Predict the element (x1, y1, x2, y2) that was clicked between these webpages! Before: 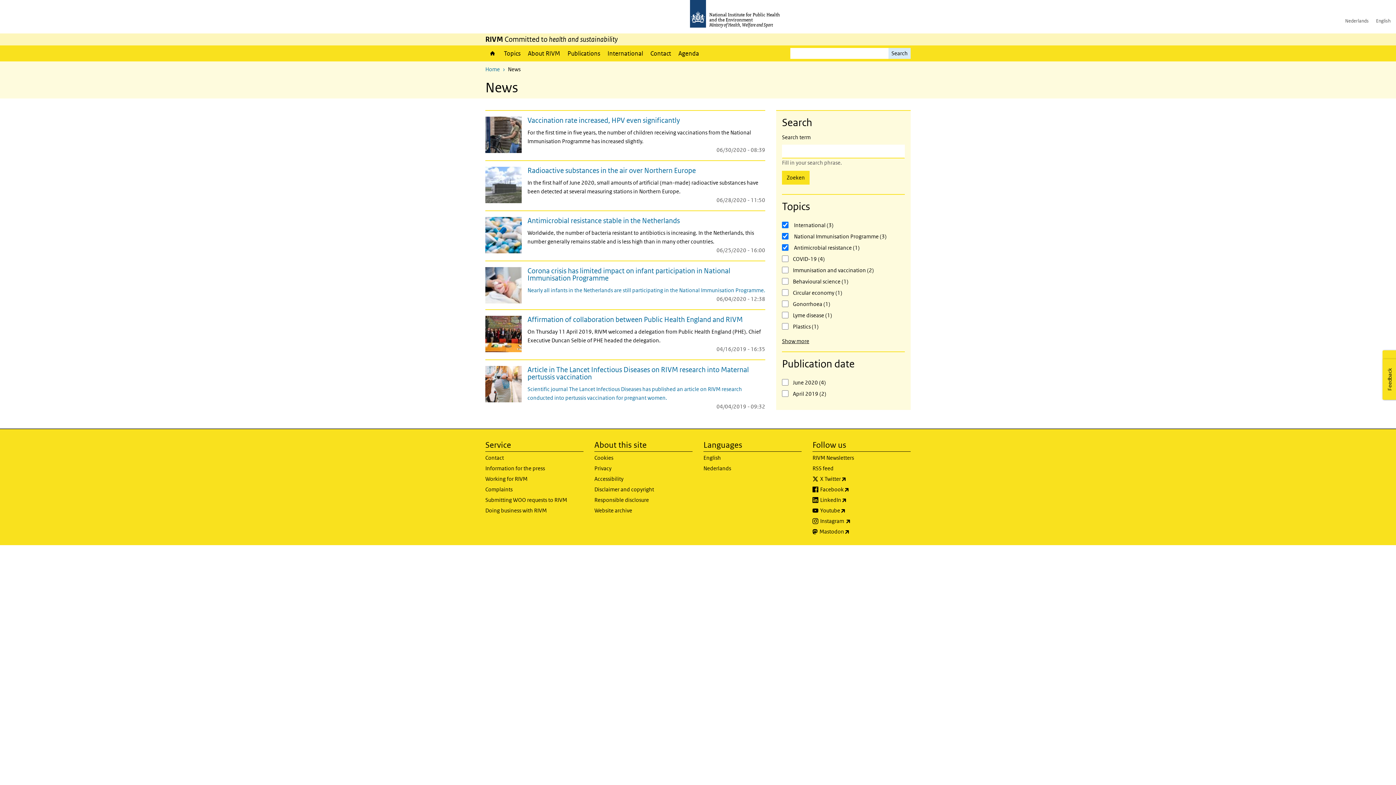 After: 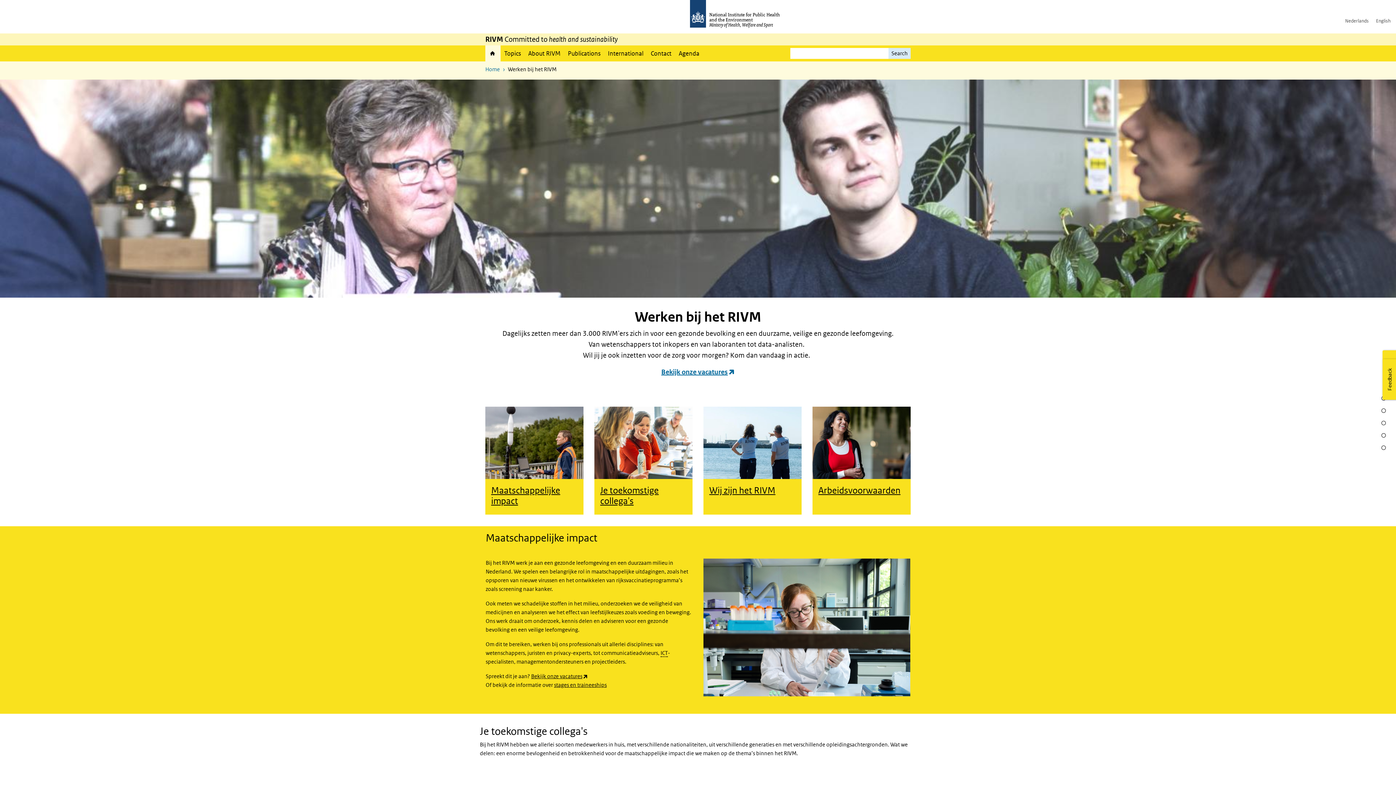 Action: label: Working for RIVM bbox: (485, 474, 583, 485)